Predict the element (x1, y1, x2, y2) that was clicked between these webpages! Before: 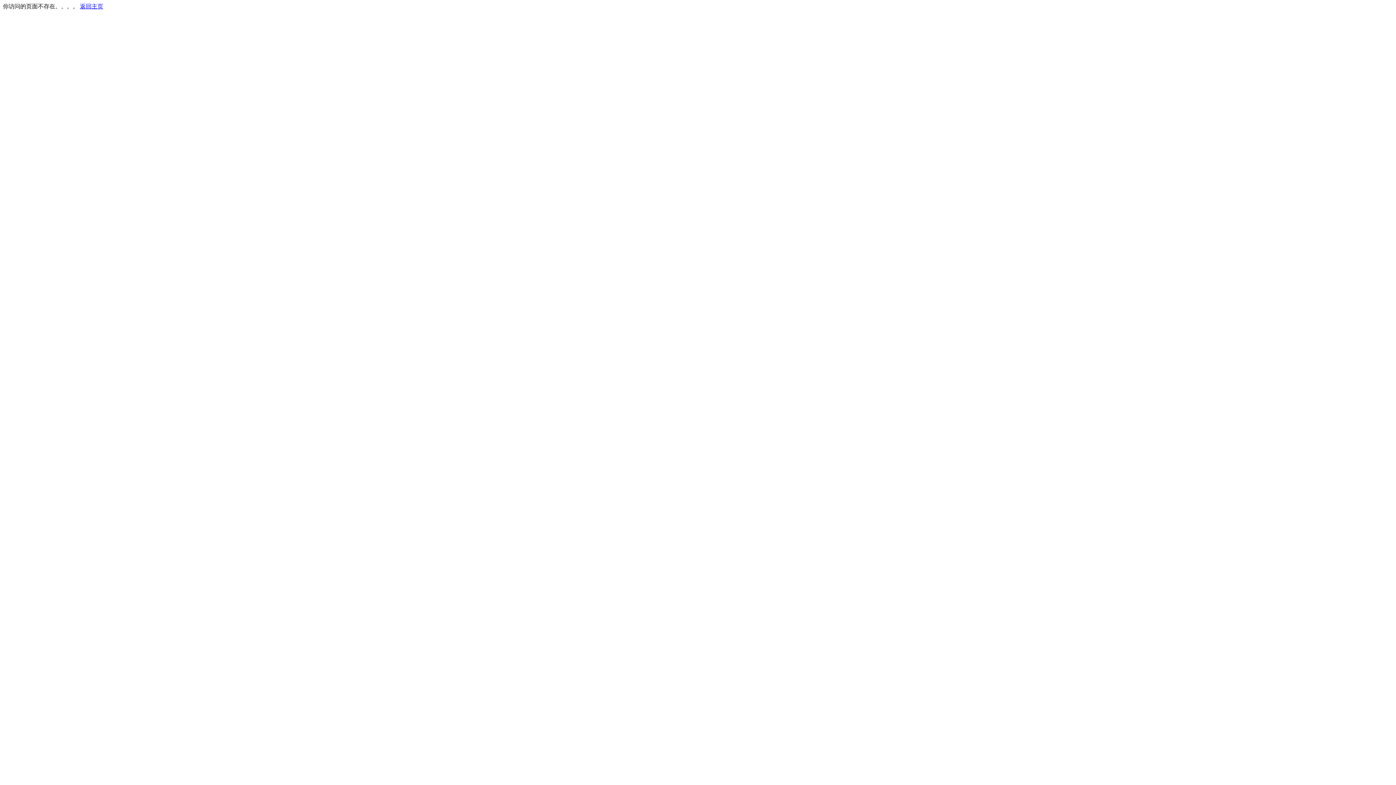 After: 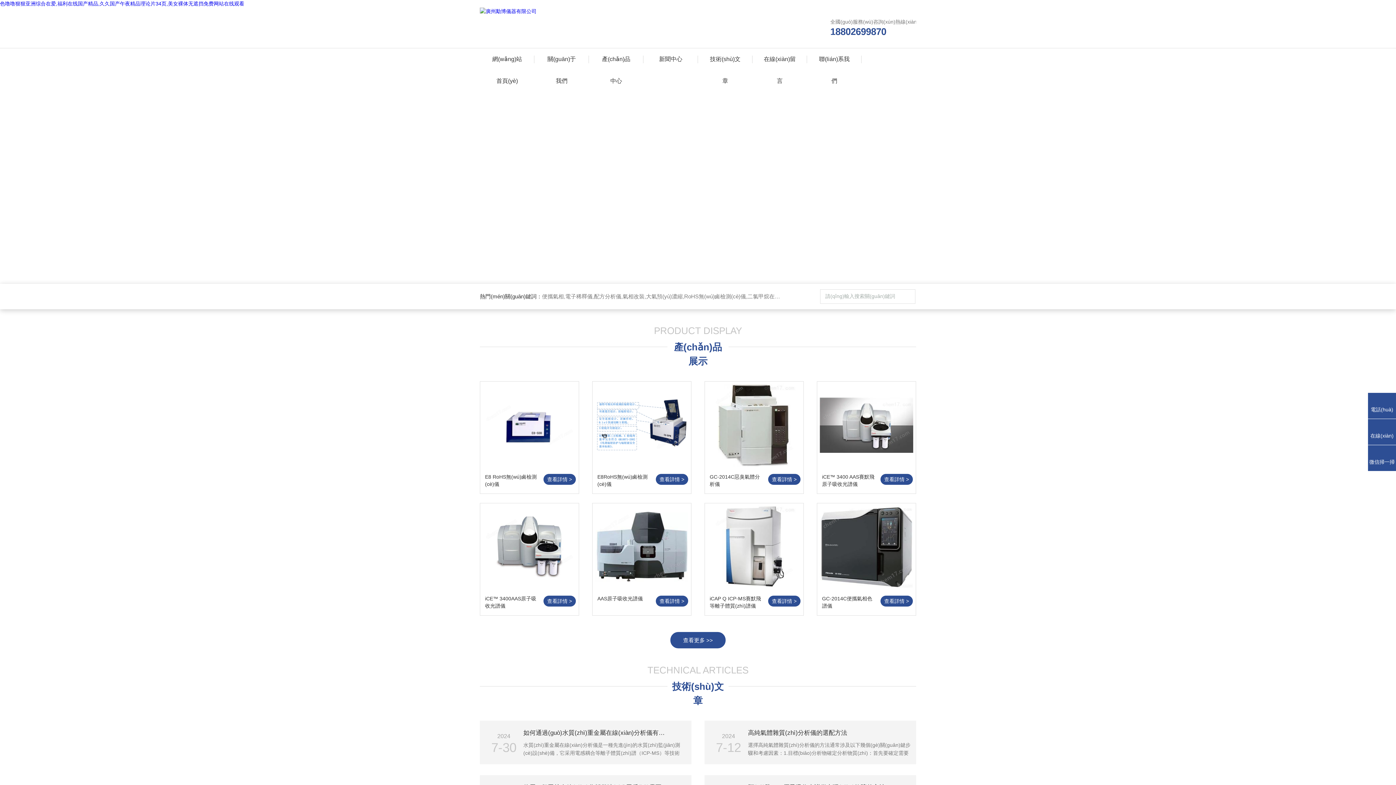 Action: bbox: (80, 3, 103, 9) label: 返回主页